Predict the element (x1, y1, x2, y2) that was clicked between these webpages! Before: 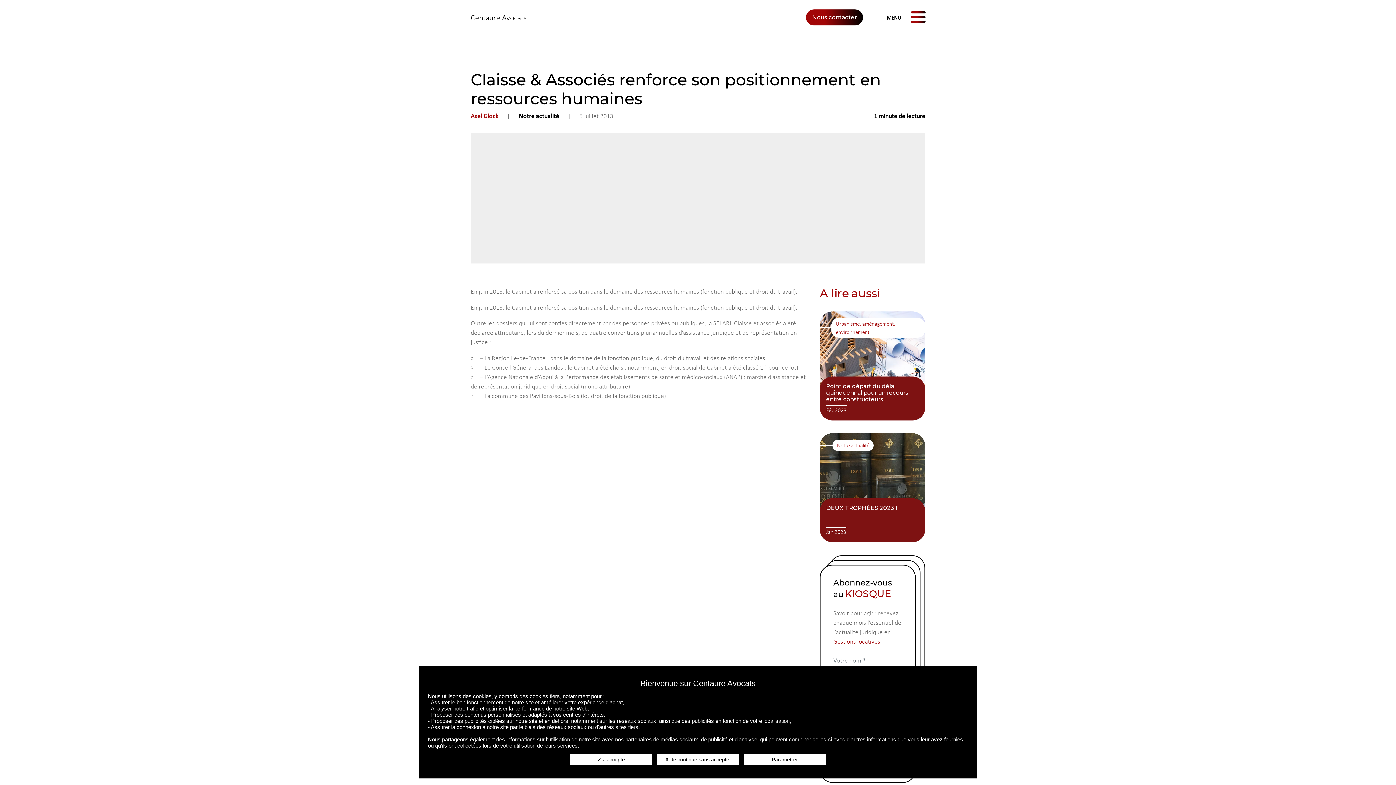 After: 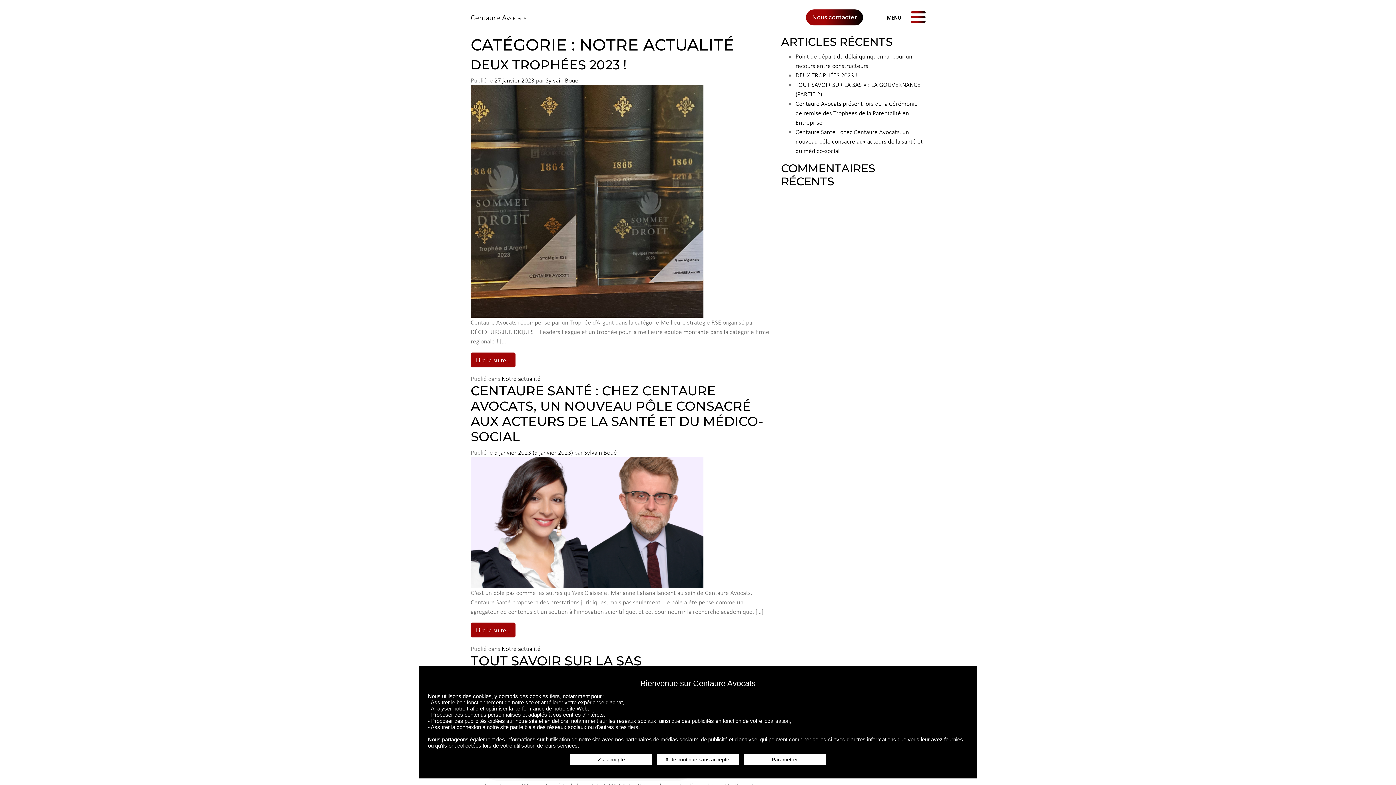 Action: bbox: (518, 111, 559, 119) label: Notre actualité